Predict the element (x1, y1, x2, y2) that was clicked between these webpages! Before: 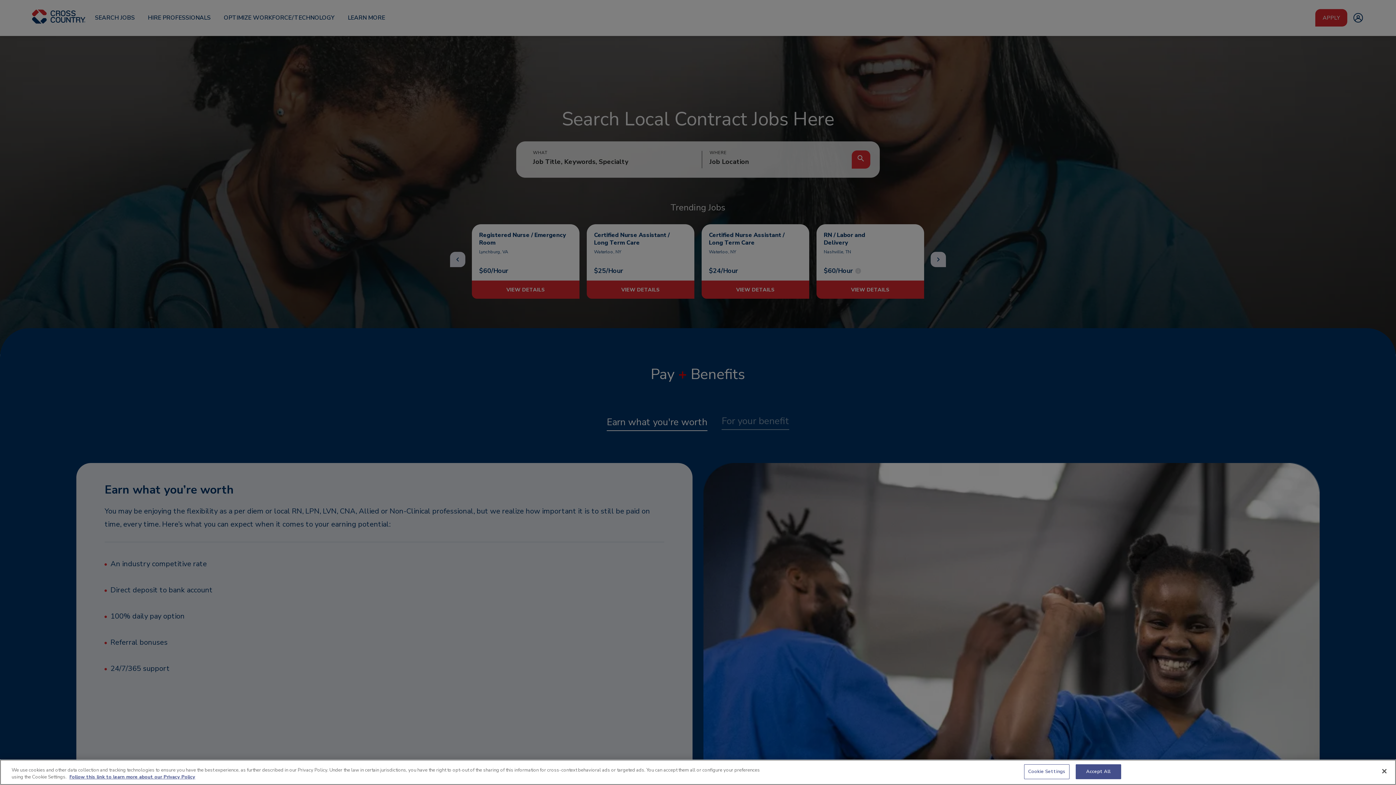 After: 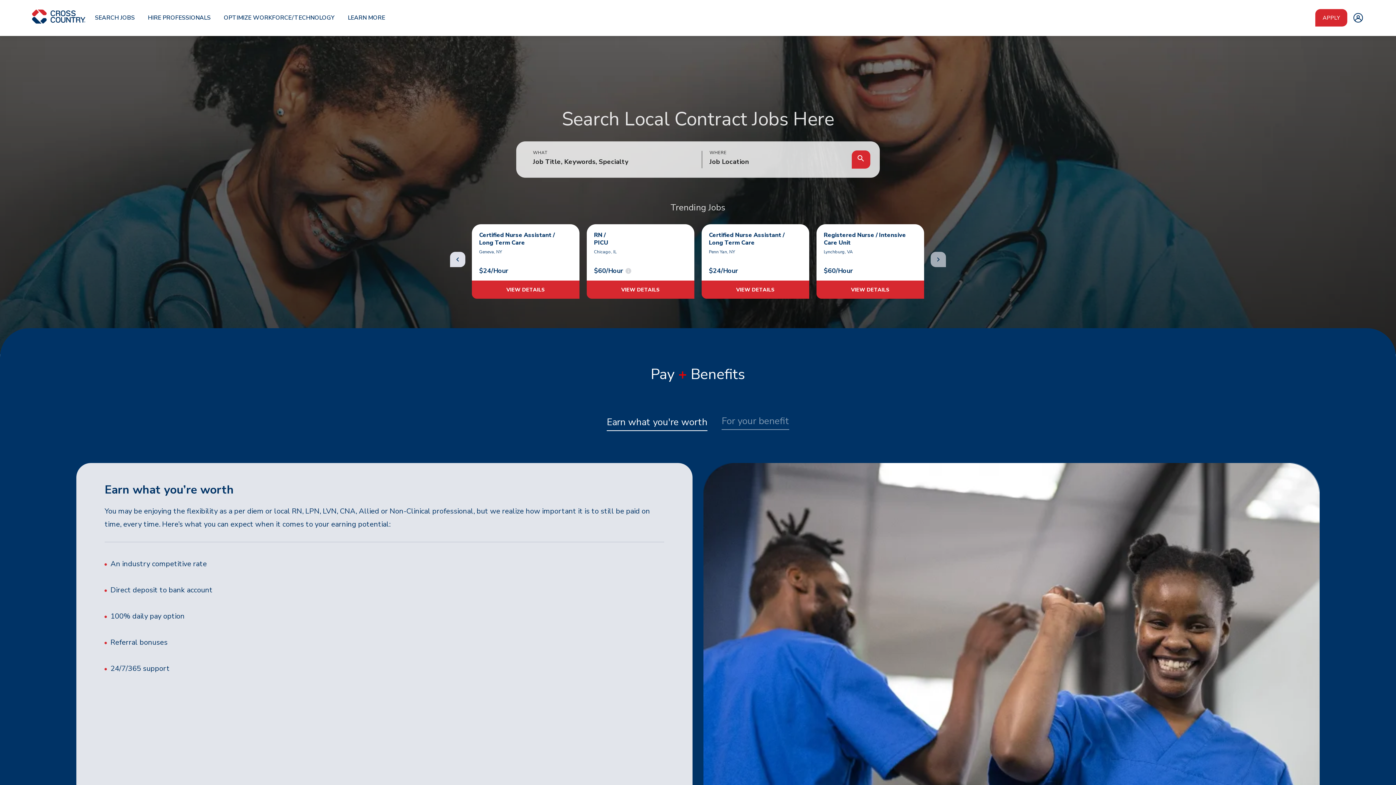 Action: bbox: (1075, 764, 1121, 779) label: Accept All